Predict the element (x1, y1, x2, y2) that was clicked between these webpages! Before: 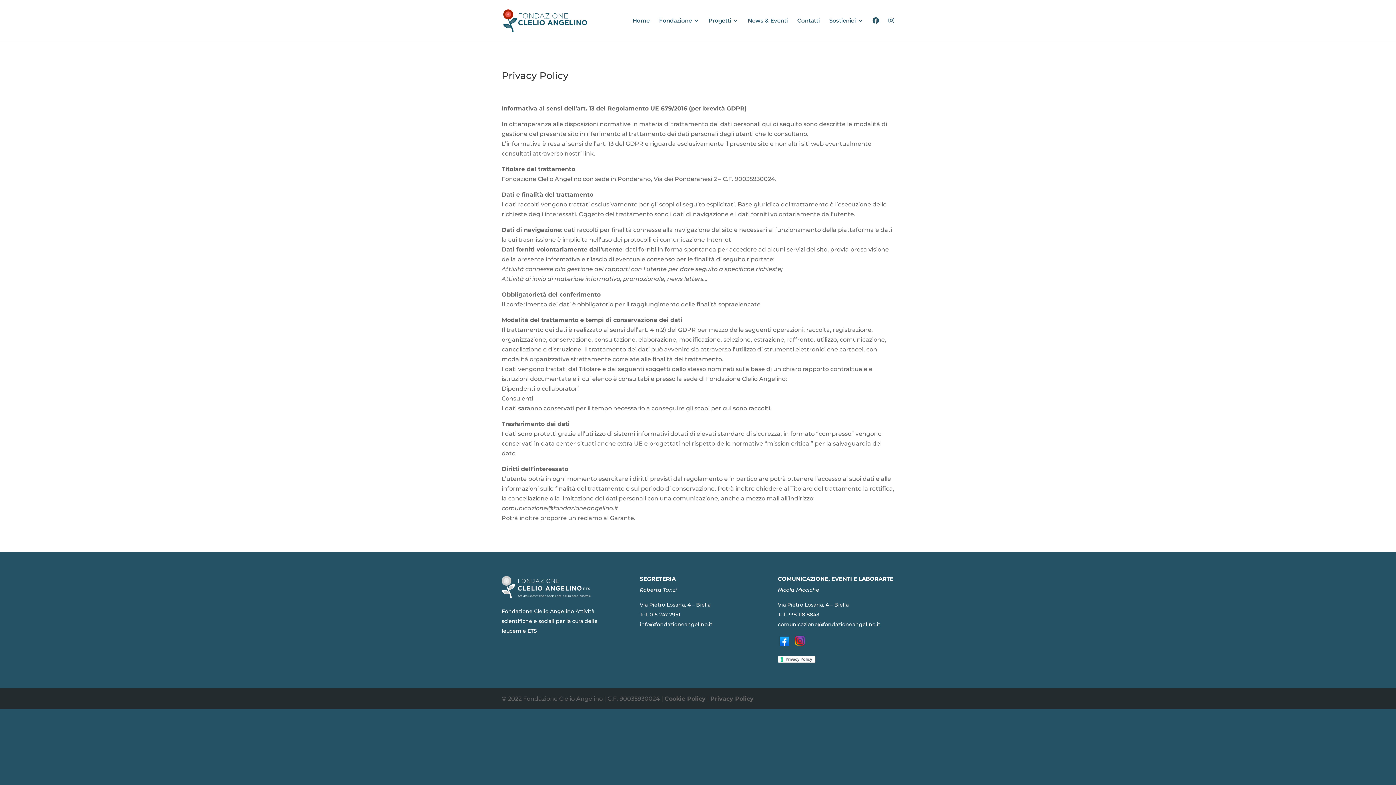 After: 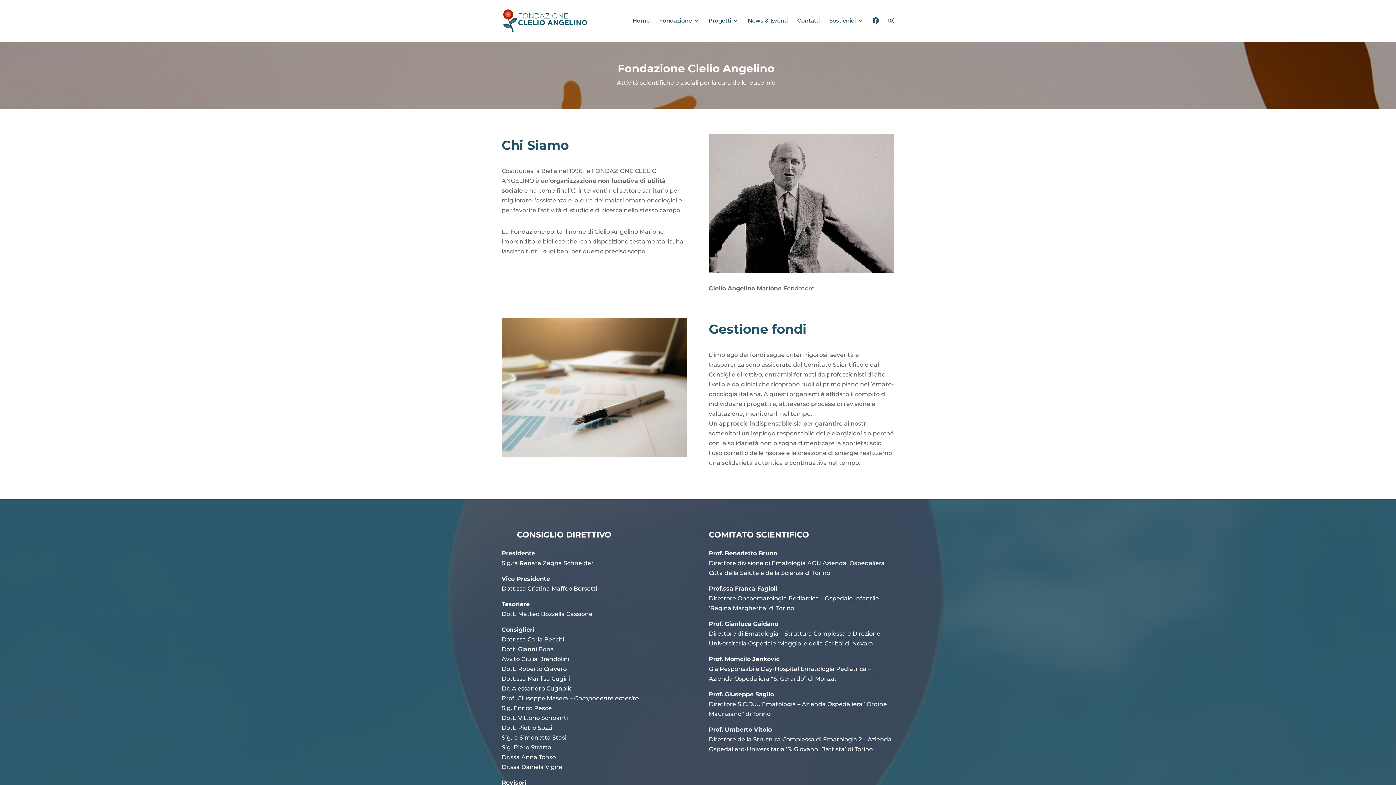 Action: bbox: (659, 18, 699, 41) label: Fondazione